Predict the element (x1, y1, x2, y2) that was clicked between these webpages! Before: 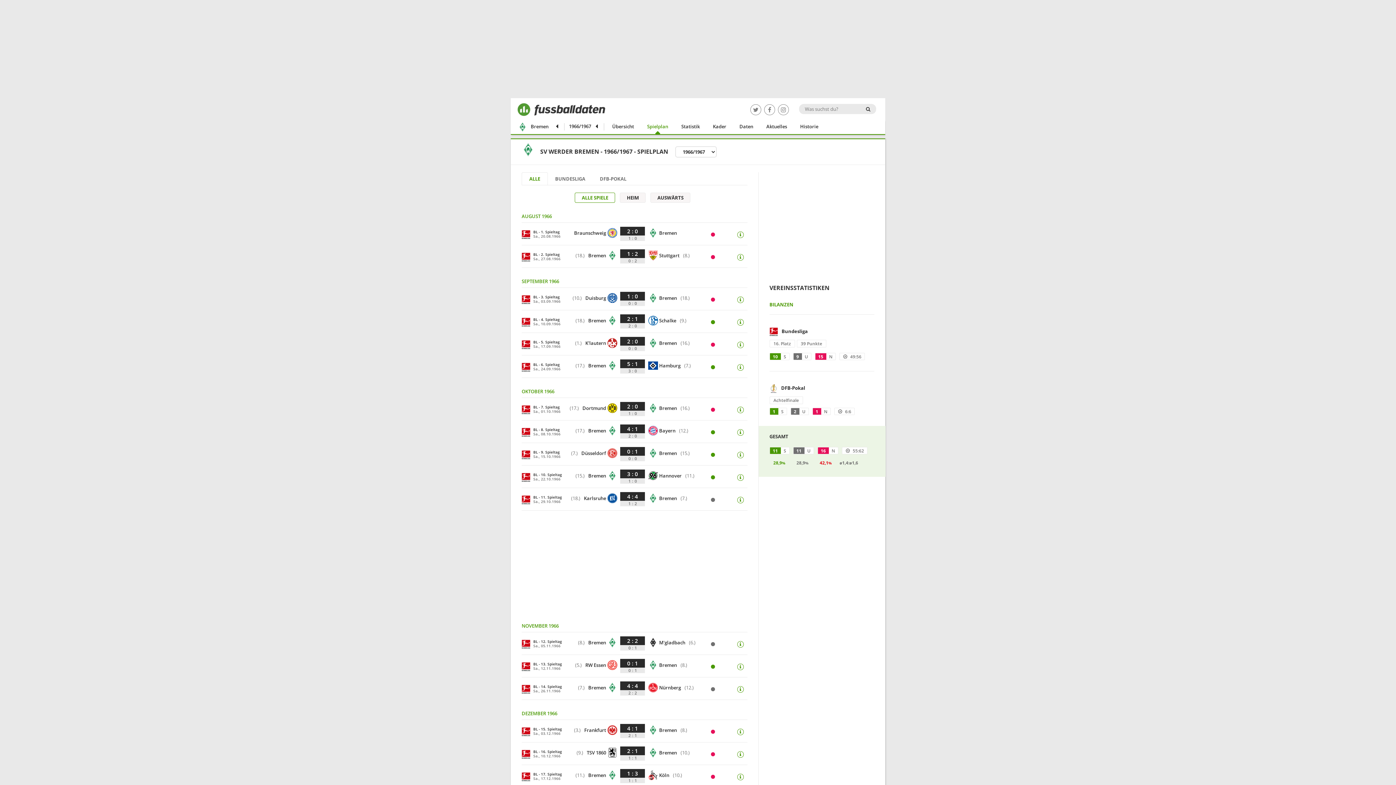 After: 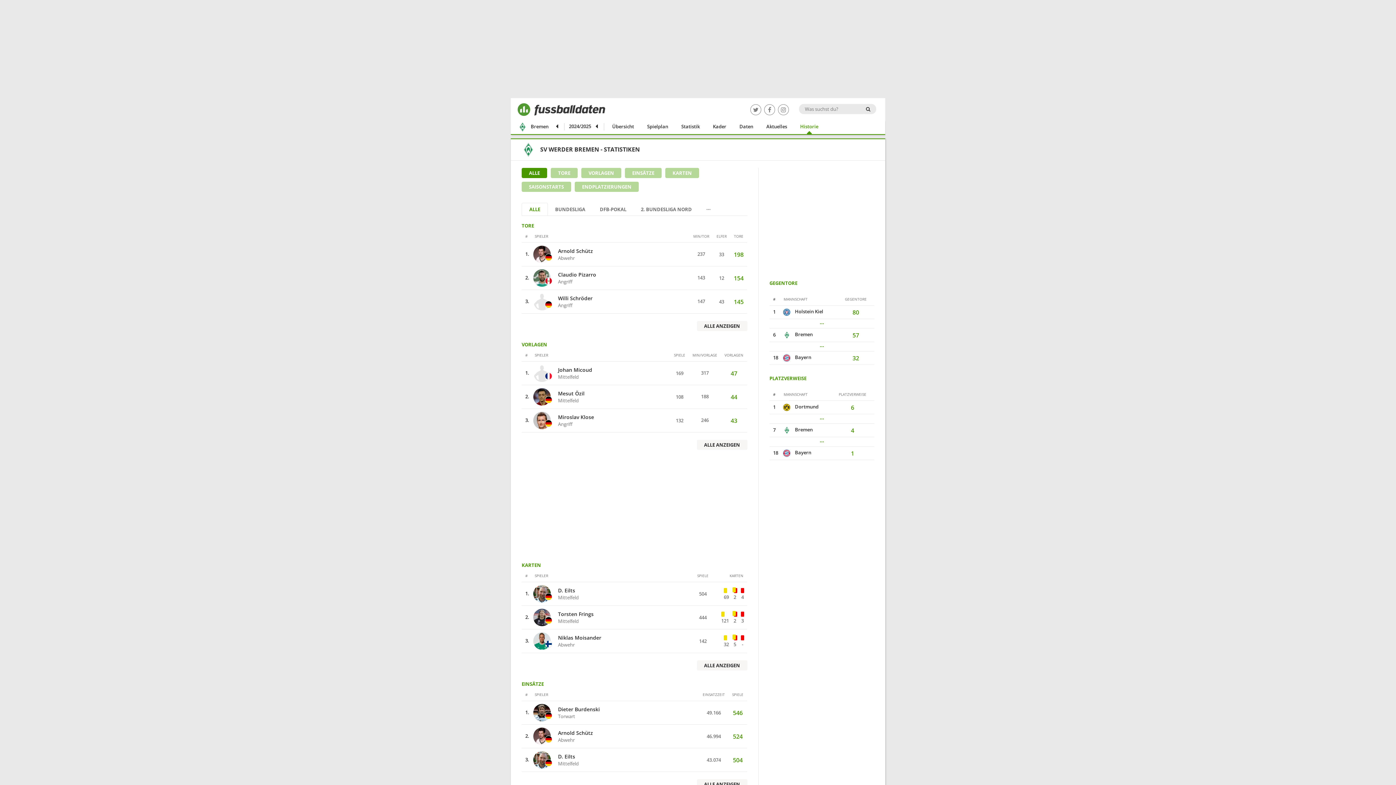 Action: bbox: (793, 123, 818, 134) label: Historie